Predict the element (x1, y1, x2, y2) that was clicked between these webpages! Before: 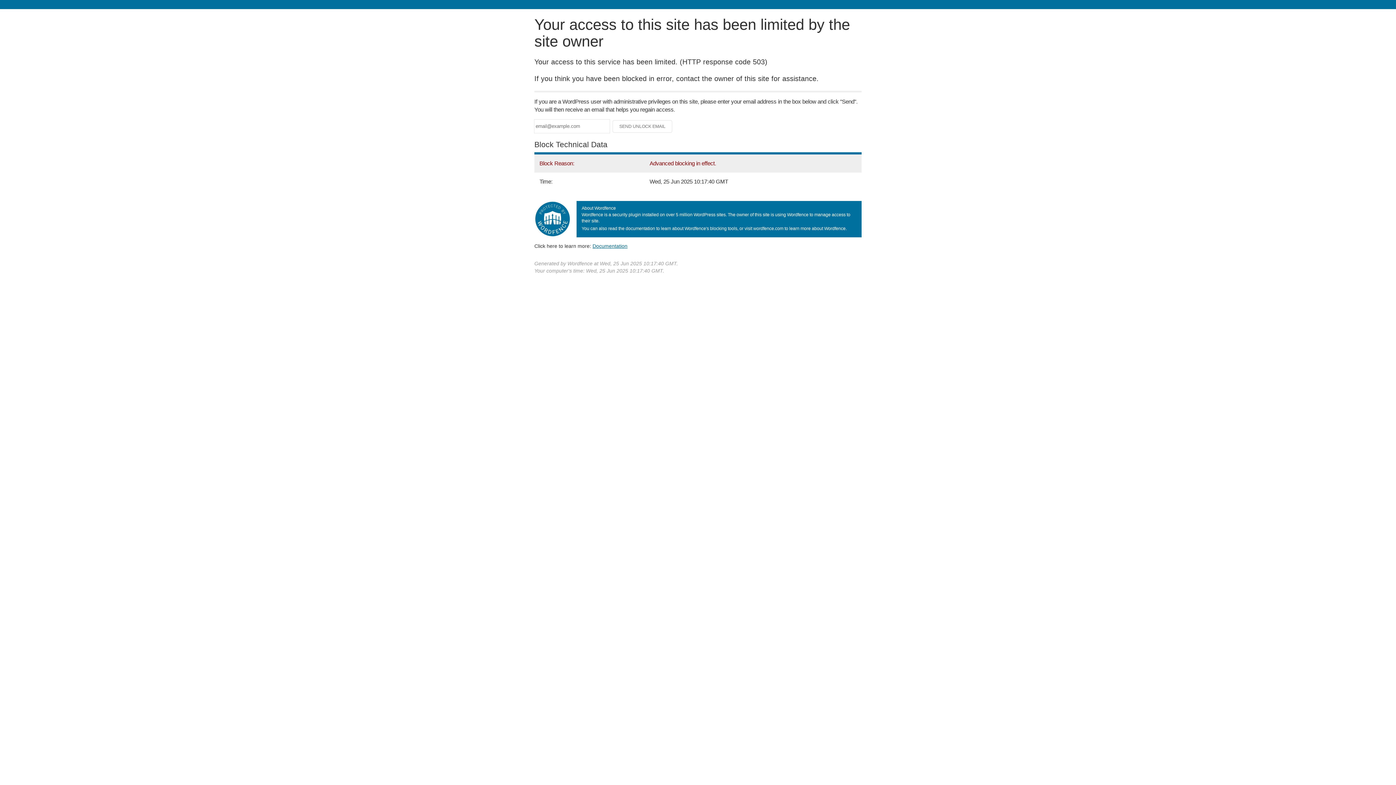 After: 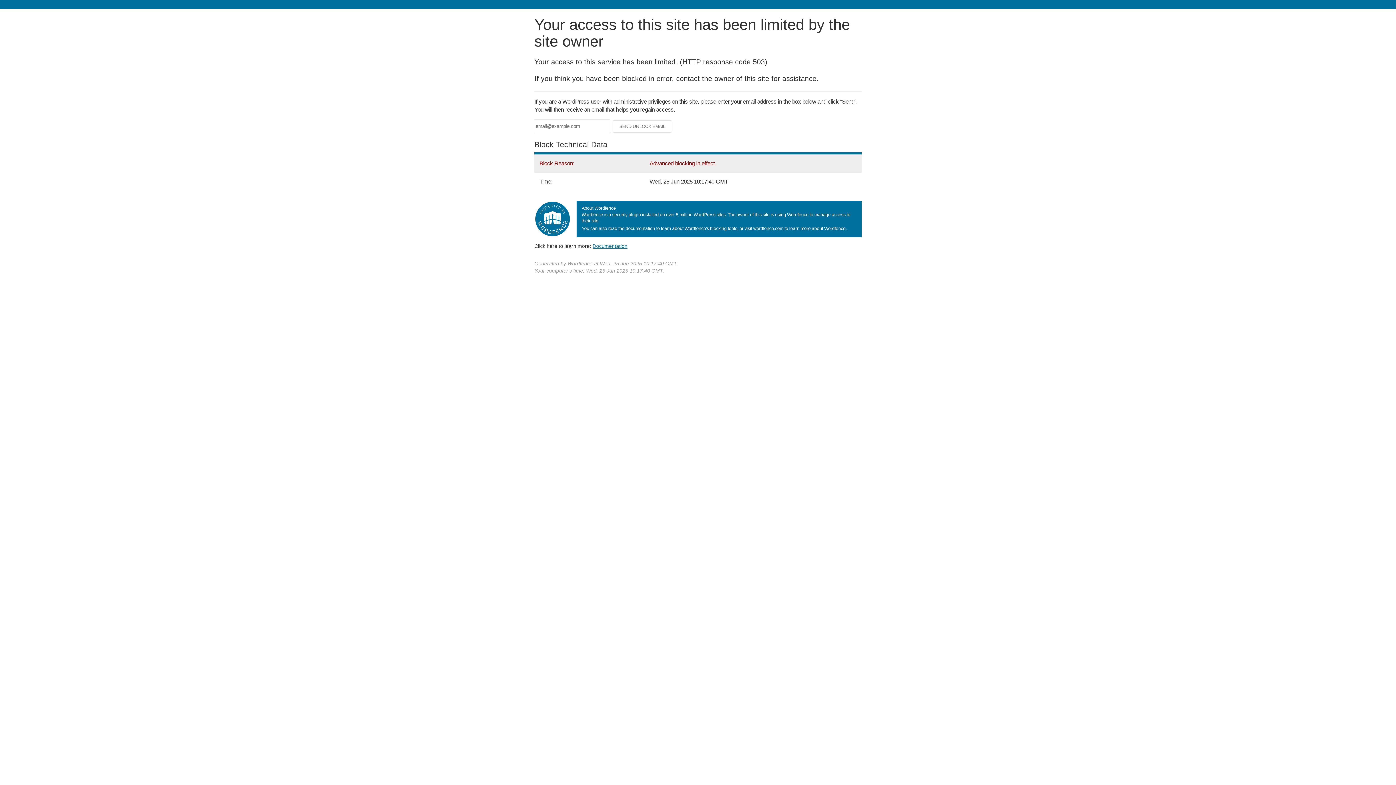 Action: label: Documentation bbox: (592, 243, 627, 248)